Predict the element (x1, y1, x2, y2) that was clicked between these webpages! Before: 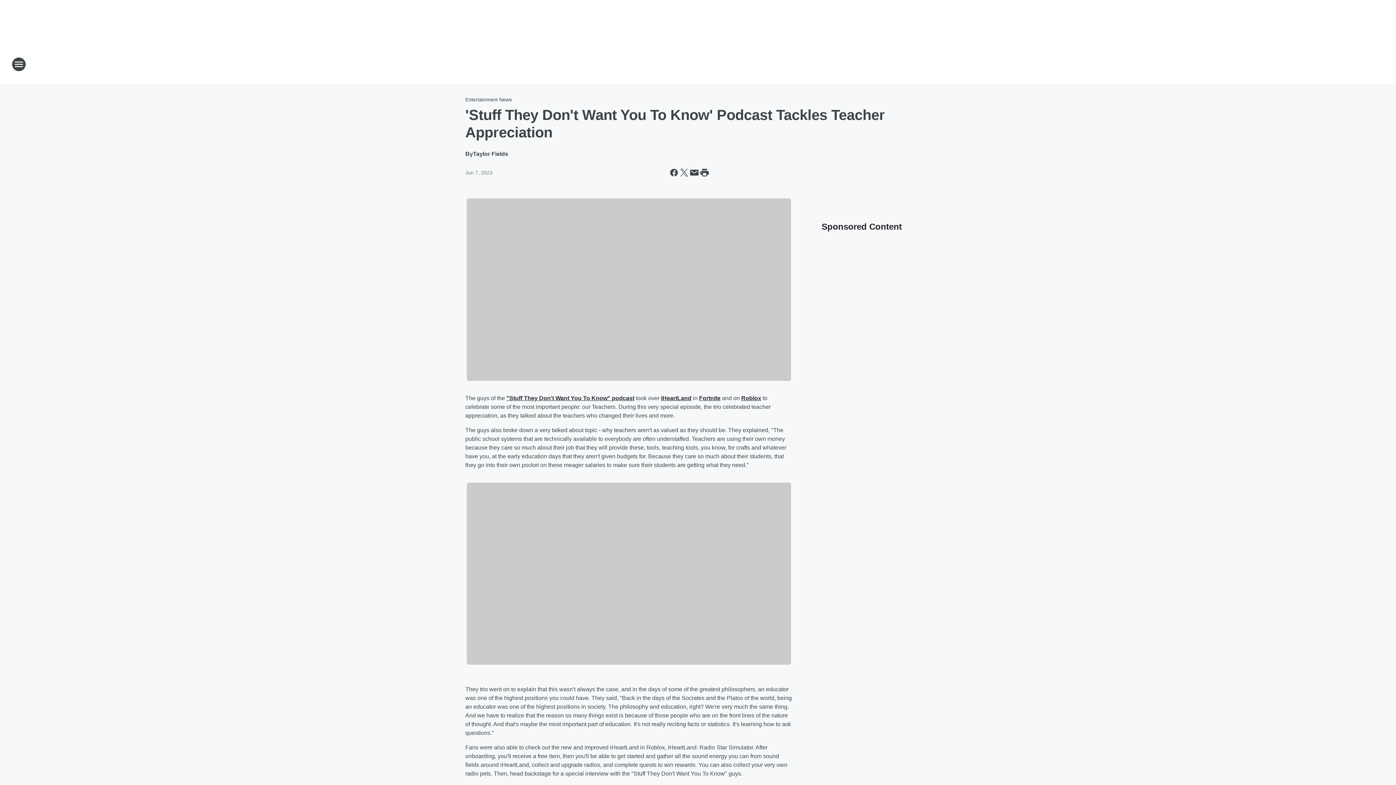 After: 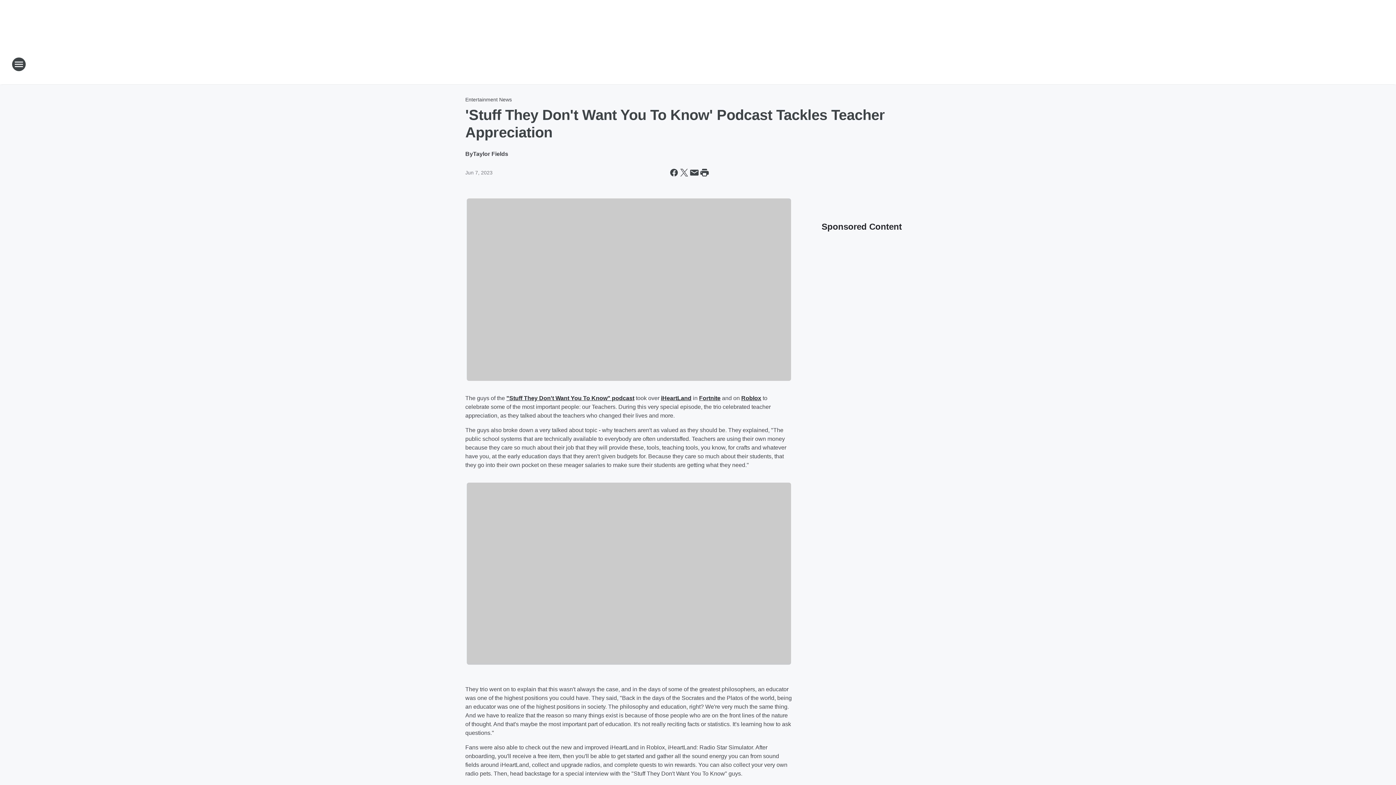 Action: label: Fortnite bbox: (699, 395, 720, 401)